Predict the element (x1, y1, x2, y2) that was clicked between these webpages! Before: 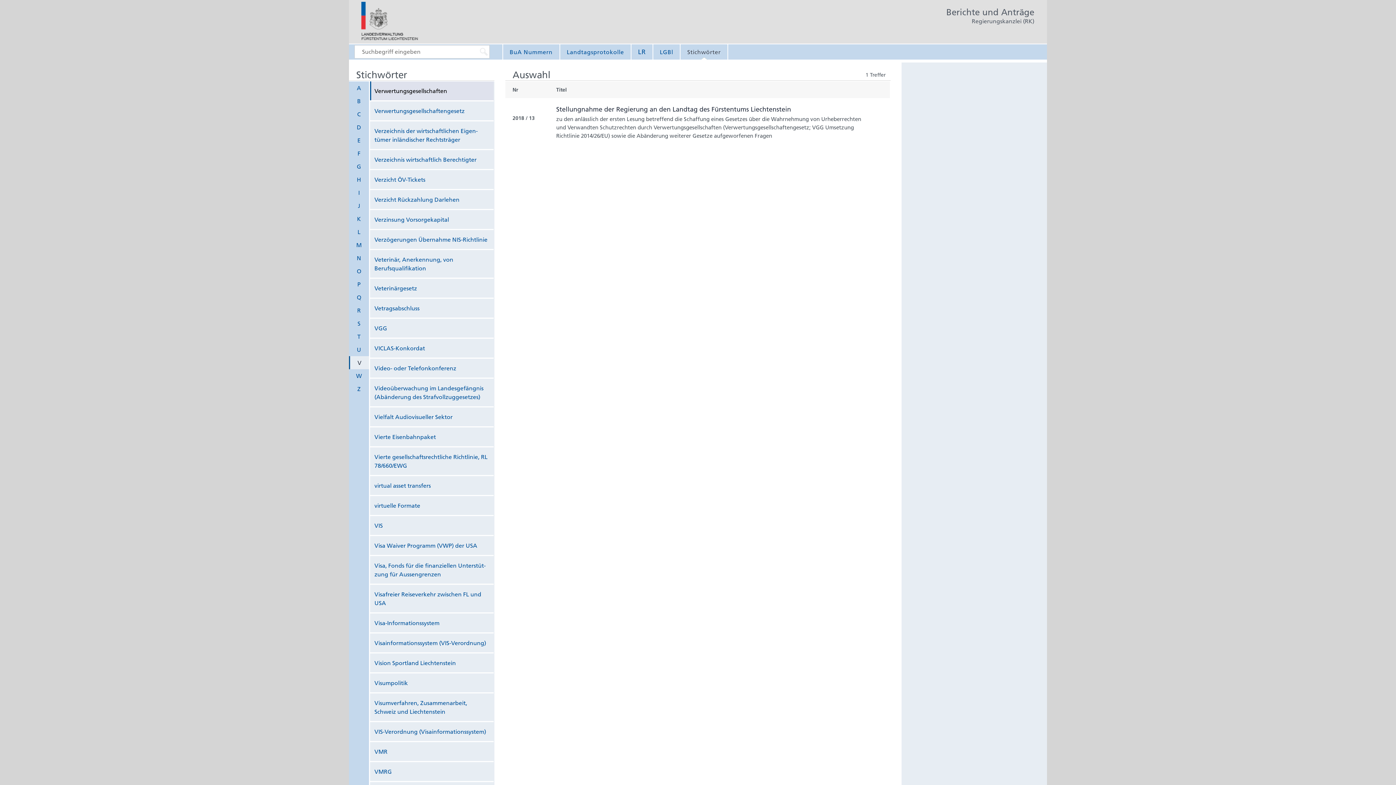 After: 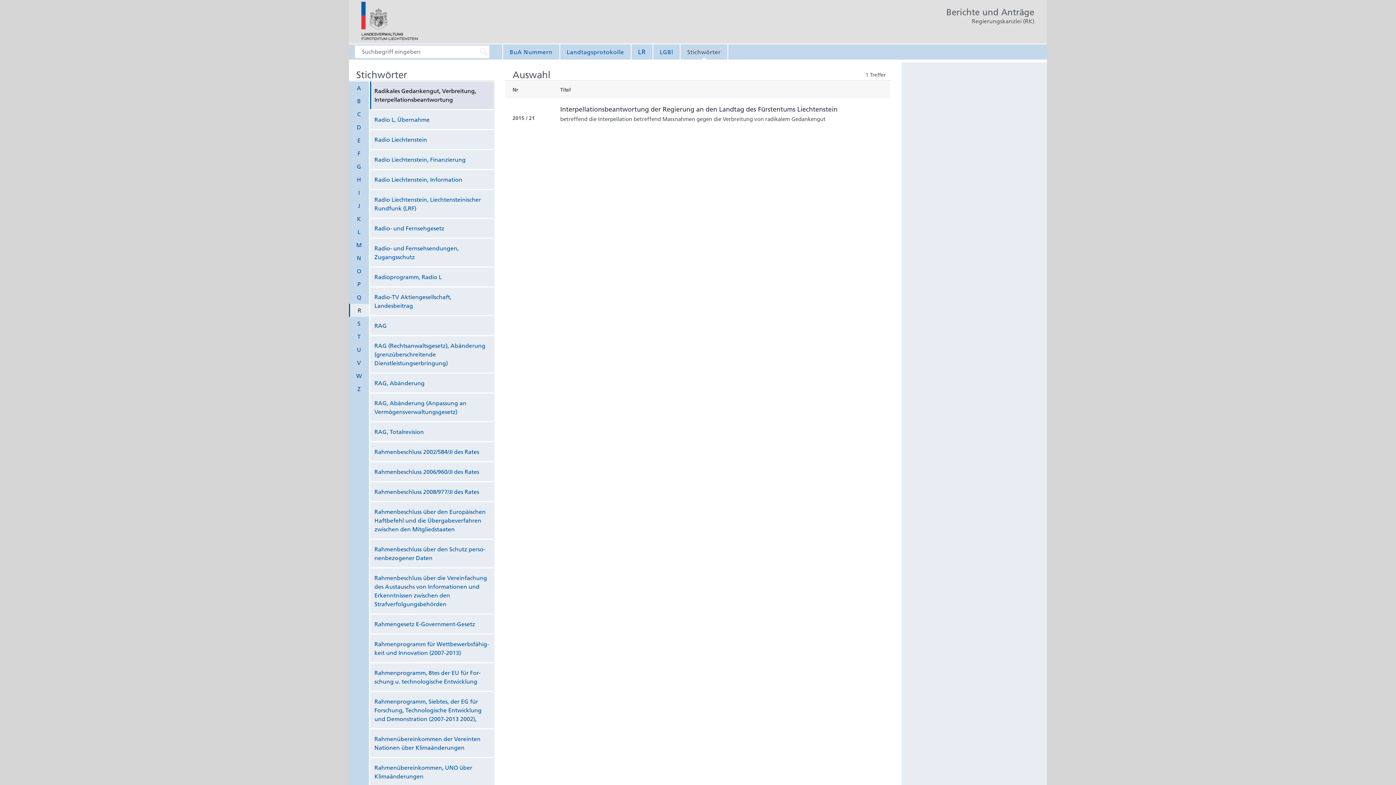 Action: label: R bbox: (349, 304, 369, 317)